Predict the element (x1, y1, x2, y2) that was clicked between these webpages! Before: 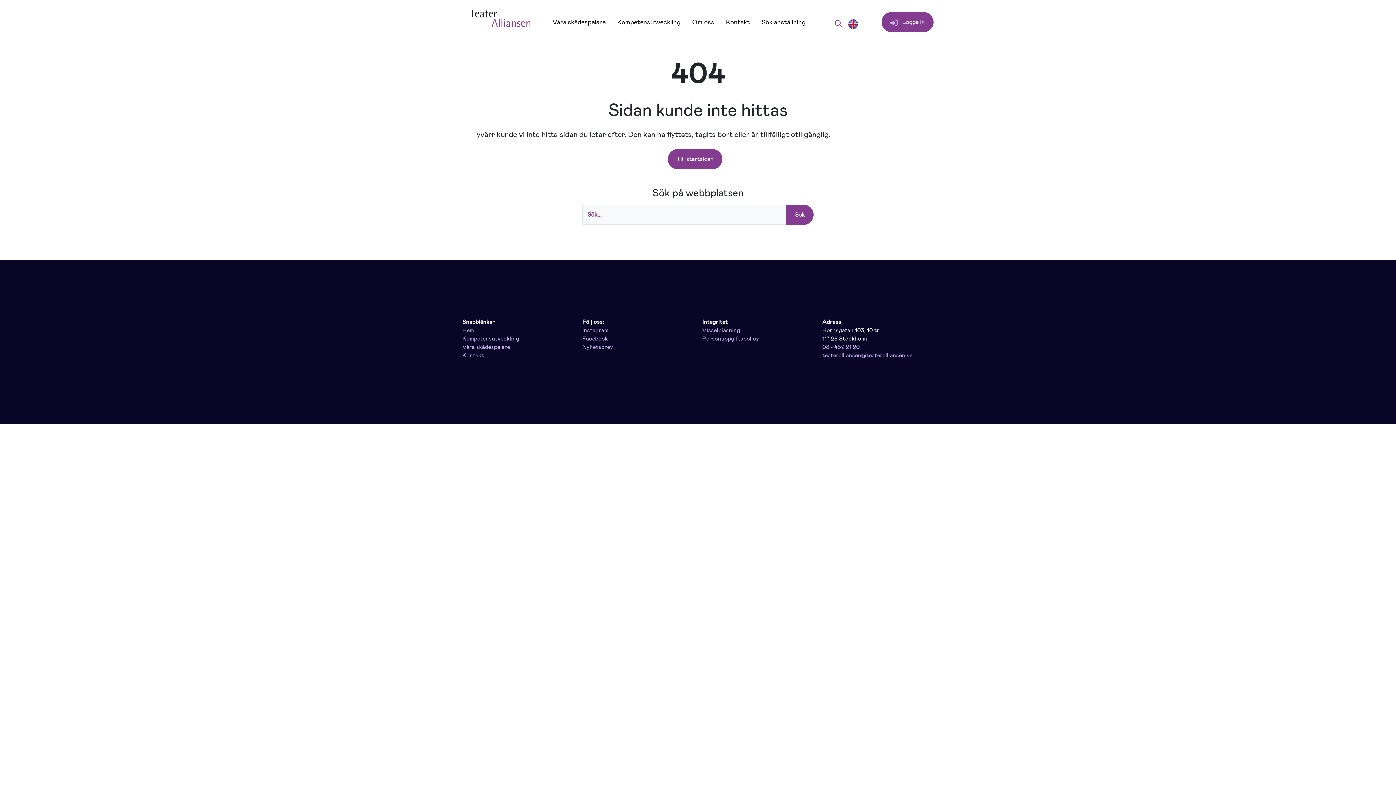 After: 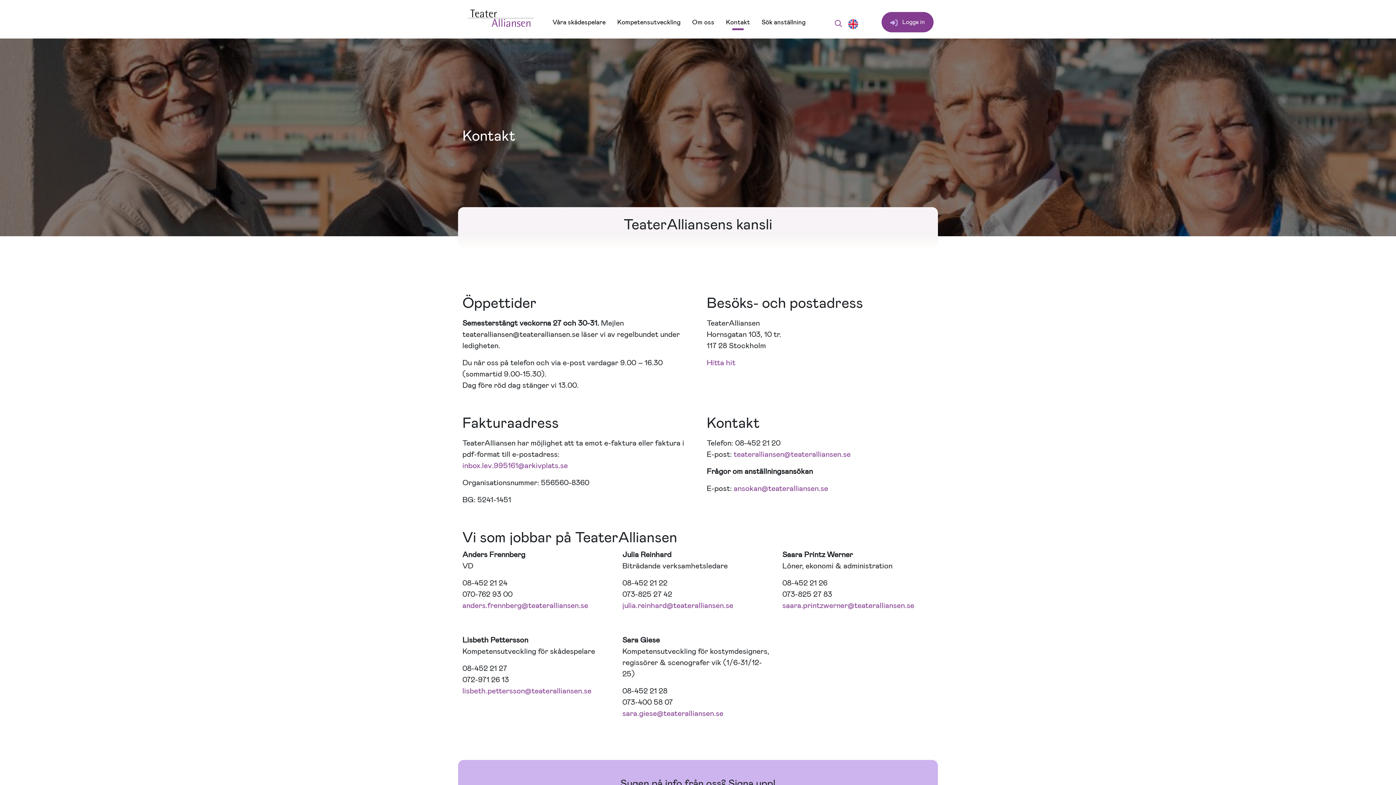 Action: bbox: (462, 351, 484, 359) label: Kontakt